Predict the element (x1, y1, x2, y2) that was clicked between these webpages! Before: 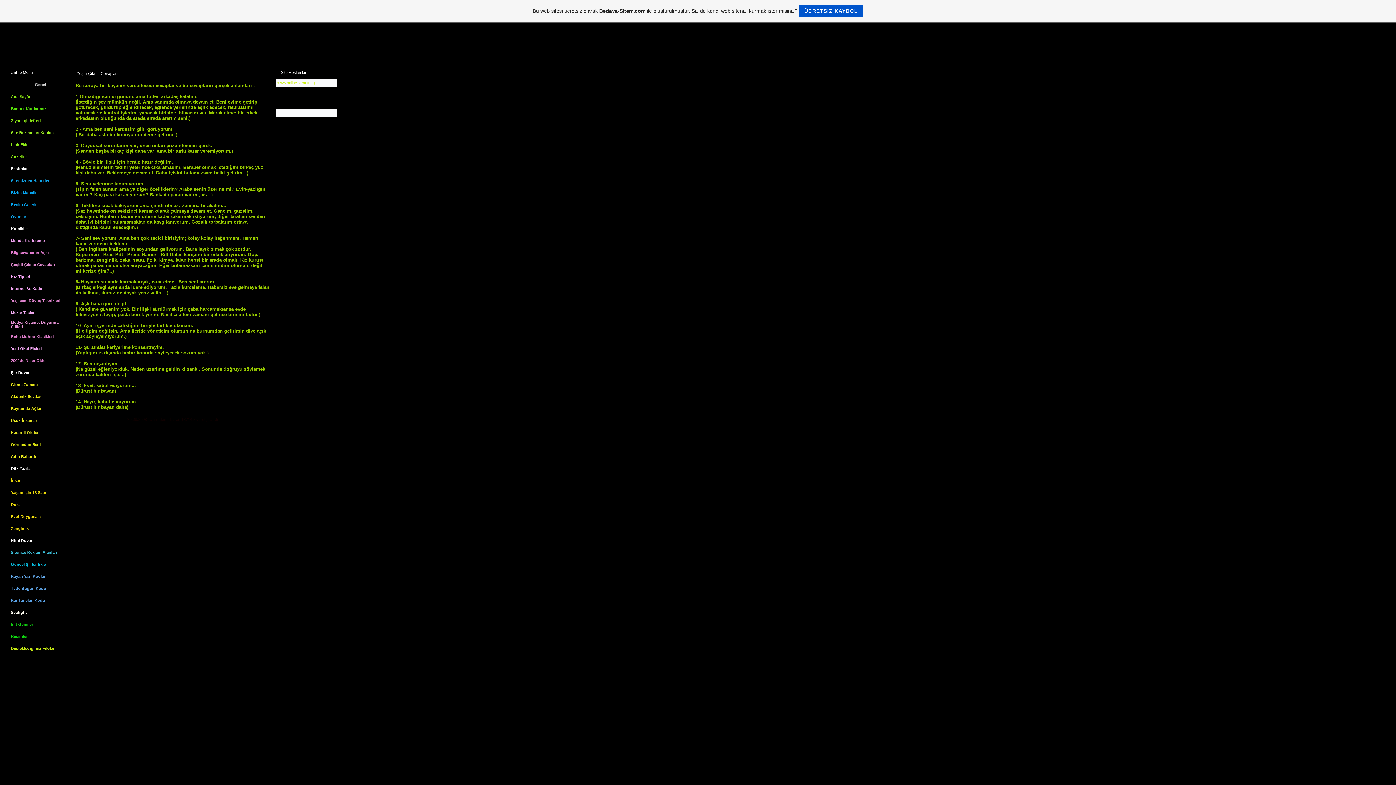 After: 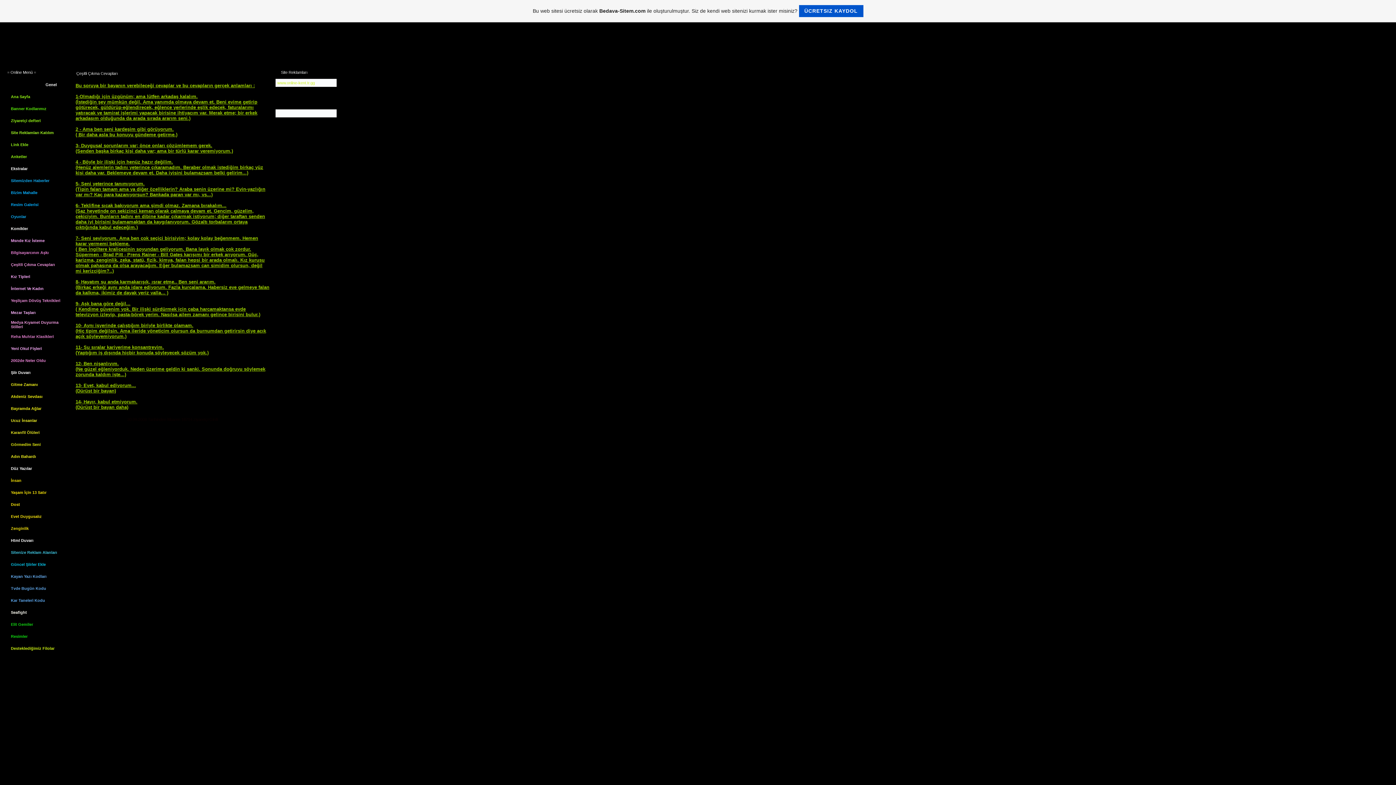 Action: bbox: (75, 83, 269, 409) label: Bu soruya bir bayanın verebileceği cevaplar ve bu cevapların gerçek anlamları :

1-Olmadığı için üzgünüm; ama lütfen arkadaş kalalım.
(İstediğin şey mümkün değil. Ama yanımda olmaya devam et. Beni evime getirip götürecek, güldürüp-eğlendirecek, eğlence yerlerinde eşlik edecek, faturalarımı yatıracak ve tamirat işlerimi yapacak birisine ihtiyacım var. Merak etme; bir erkek arkadaşım olduğunda da arada sırada ararım seni.)

2 - Ama ben seni kardeşim gibi görüyorum.
( Bir daha asla bu konuyu gündeme getirme.)

3- Duygusal sorunlarım var; önce onları çözümlemem gerek.
(Senden başka birkaç kişi daha var; ama bir türlü karar veremiyorum.)

4 - Böyle bir ilişki için henüz hazır değilim.
(Henüz alemlerin tadını yeterince çıkaramadım. Beraber olmak istediğim birkaç yüz kişi daha var. Beklemeye devam et. Daha iyisini bulamazsam belki gelirim...)

5- Seni yeterince tanımıyorum.
(Tipin falan tamam ama ya diğer özelliklerin? Araba senin üzerine mi? Evin-yazlığın var mı? Kaç para kazanıyorsun? Bankada paran var mı, vs...)

6- Teklifine sıcak bakıyorum ama şimdi olmaz. Zamana bırakalım...
(Saz heyetinde on sekizinci keman olarak çalmaya devam et. Gencim, güzelim, çekiciyim. Bunların tadını en dibine kadar çıkarmak istiyorum; diğer taraftan senden daha iyi birisini bulamamaktan da kaygılanıyorum. Gözaltı torbalarım ortaya çıktığında kabul edeceğim.)

7- Seni seviyorum. Ama ben çok seçici birisiyim; kolay kolay beğenmem. Hemen karar vermemi bekleme.
( Ben İngiltere kraliçesinin soyundan geliyorum. Bana layık olmak çok zordur. Süpermen - Brad Pitt - Prens Rainer - Bill Gates karışımı bir erkek arıyorum. Güç, karizma, zenginlik, zeka, statü, fizik, kimya, falan hepsi bir arada olmalı. Kız kurusu olmak pahasına da olsa arayacağım. Eğer bulamazsam can simidim olursun, değil mi kerizciğim?..)

8- Hayatım şu anda karmakarışık, ısrar etme.. Ben seni ararım.
(Birkaç erkeği aynı anda idare ediyorum. Fazla kurcalama. Habersiz eve gelmeye falan da kalkma, ikimiz de dayak yeriz valla... )

9- Aşk bana göre değil...
( Kendime güvenim yok. Bir ilişki sürdürmek için çaba harcamaktansa evde televizyon izleyip, pasta-börek yerim. Nasılsa ailem zamanı gelince birisini bulur.)

10- Aynı işyerinde çalıştığım biriyle birlikte olamam.
(Hiç tipim değilsin. Ama ileride yöneticim olursun da burnumdan getirirsin diye açık açık söyleyemiyorum.)

11- Şu sıralar kariyerime konsantreyim.
(Yaptığım iş dışında hiçbir konuda söyleyecek sözüm yok.)

12- Ben nişanlıyım.
(Ne güzel eğleniyorduk. Neden üzerime geldin ki sanki. Sonunda doğruyu söylemek zorunda kaldım işte...)

13- Evet, kabul ediyorum...
(Dürüst bir bayan)

14- Hayır, kabul etmiyorum.
(Dürüst bir bayan daha)